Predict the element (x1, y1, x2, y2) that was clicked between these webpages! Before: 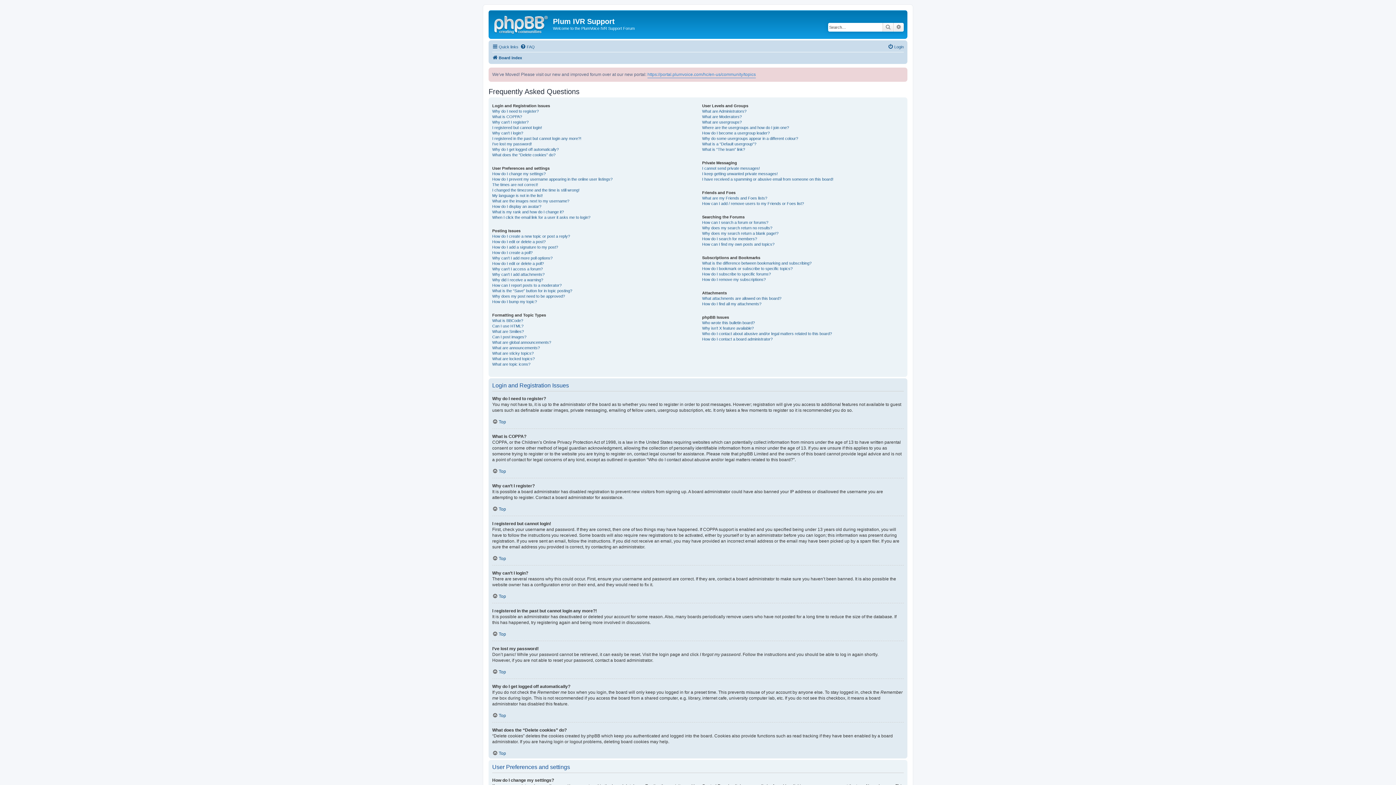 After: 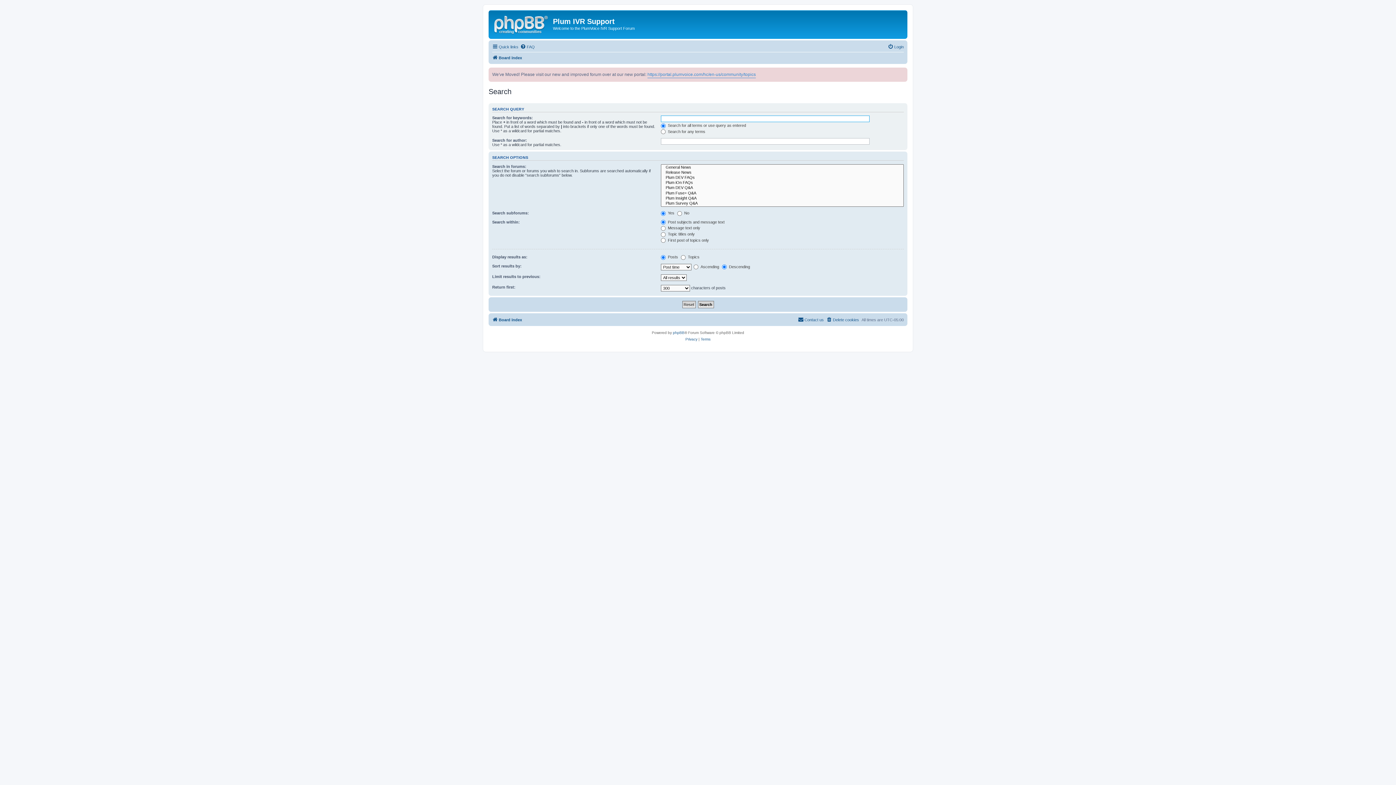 Action: label: Search bbox: (882, 22, 893, 31)